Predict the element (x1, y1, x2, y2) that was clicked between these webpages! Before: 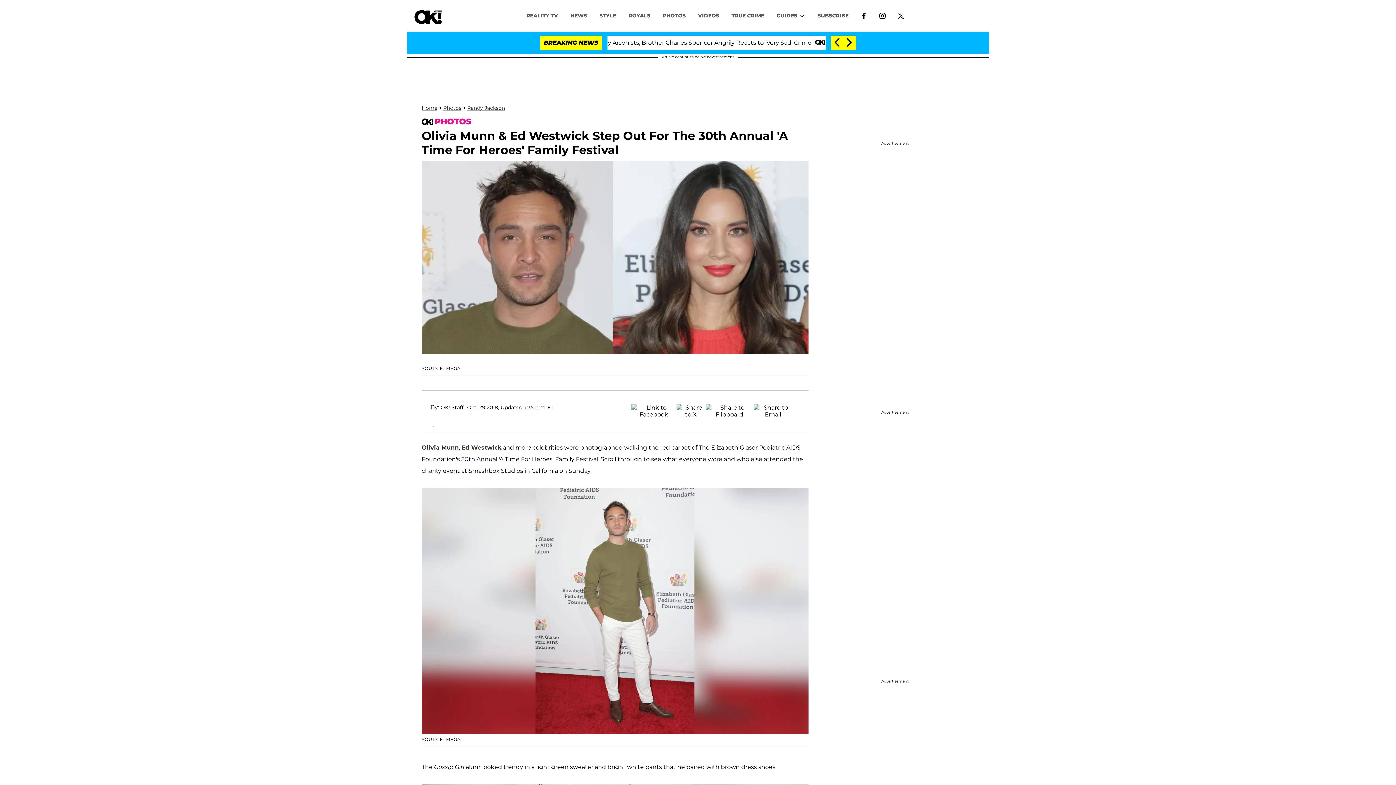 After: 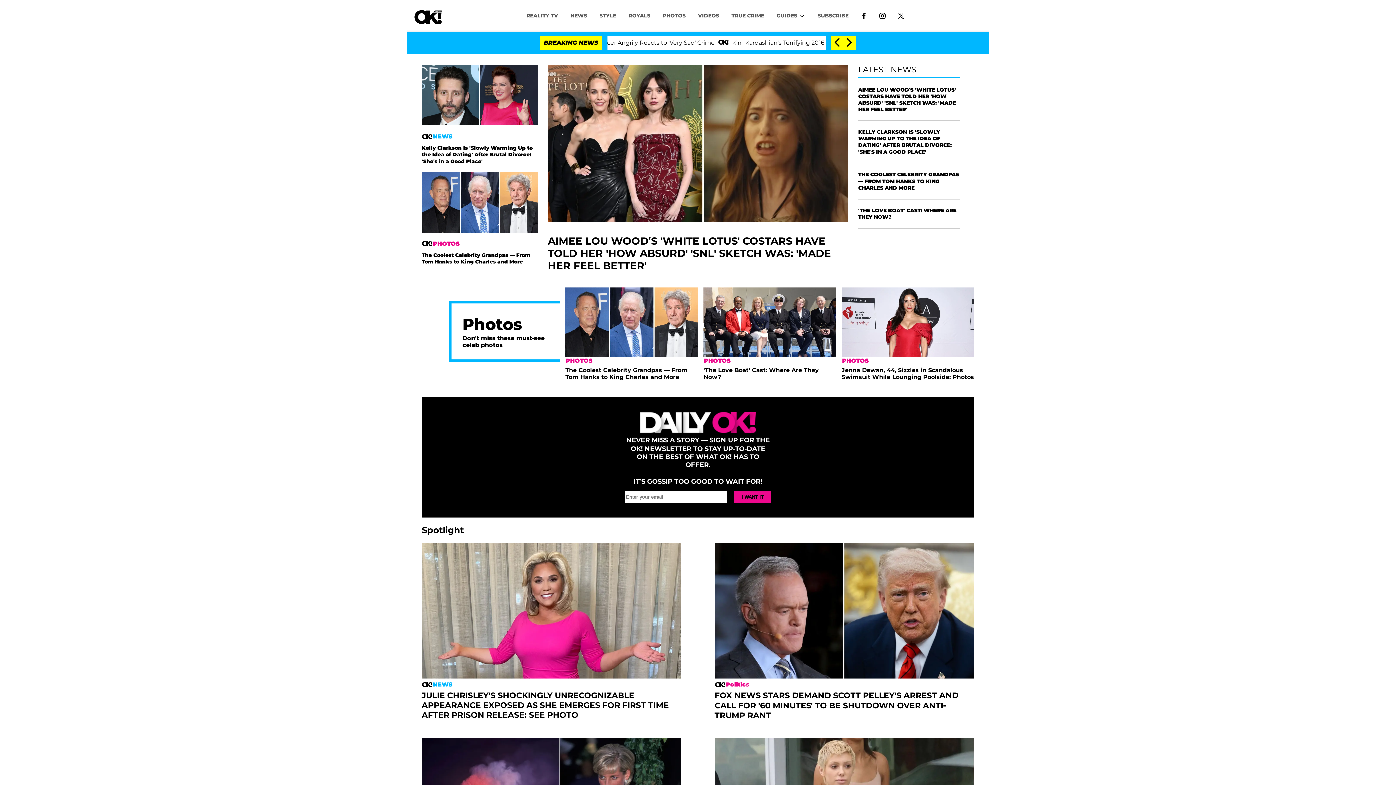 Action: bbox: (421, 104, 437, 111) label: Home